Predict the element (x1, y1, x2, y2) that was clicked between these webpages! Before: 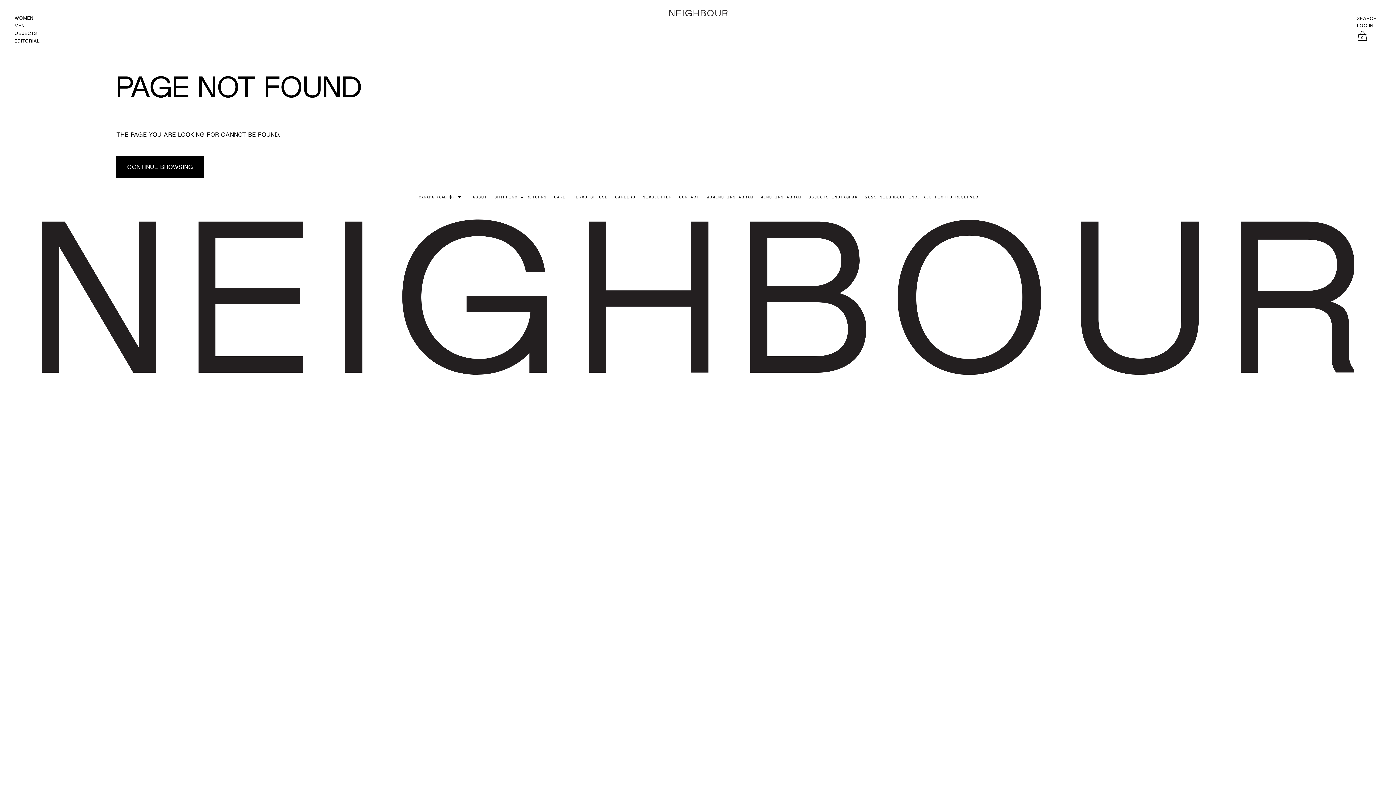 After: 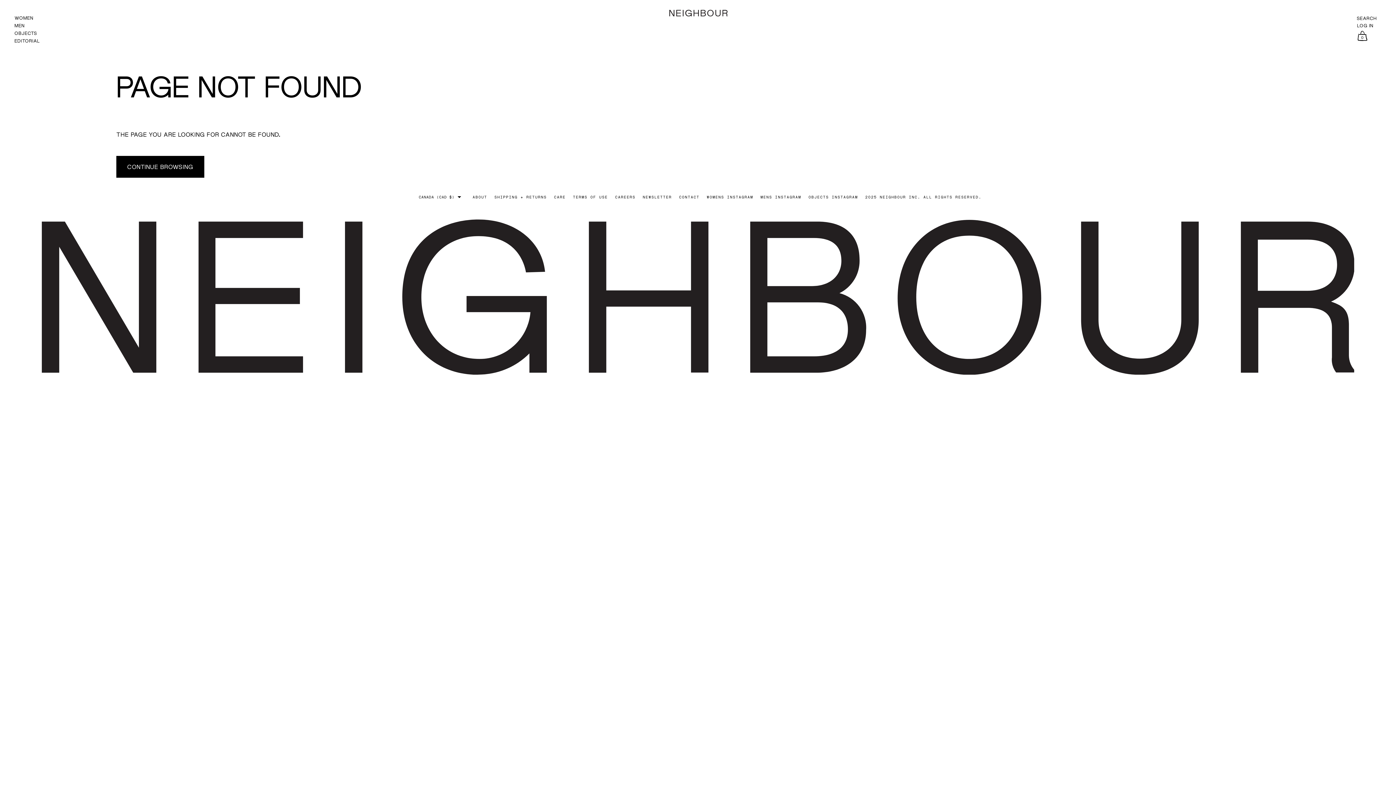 Action: label: MENS INSTAGRAM bbox: (760, 194, 801, 199)